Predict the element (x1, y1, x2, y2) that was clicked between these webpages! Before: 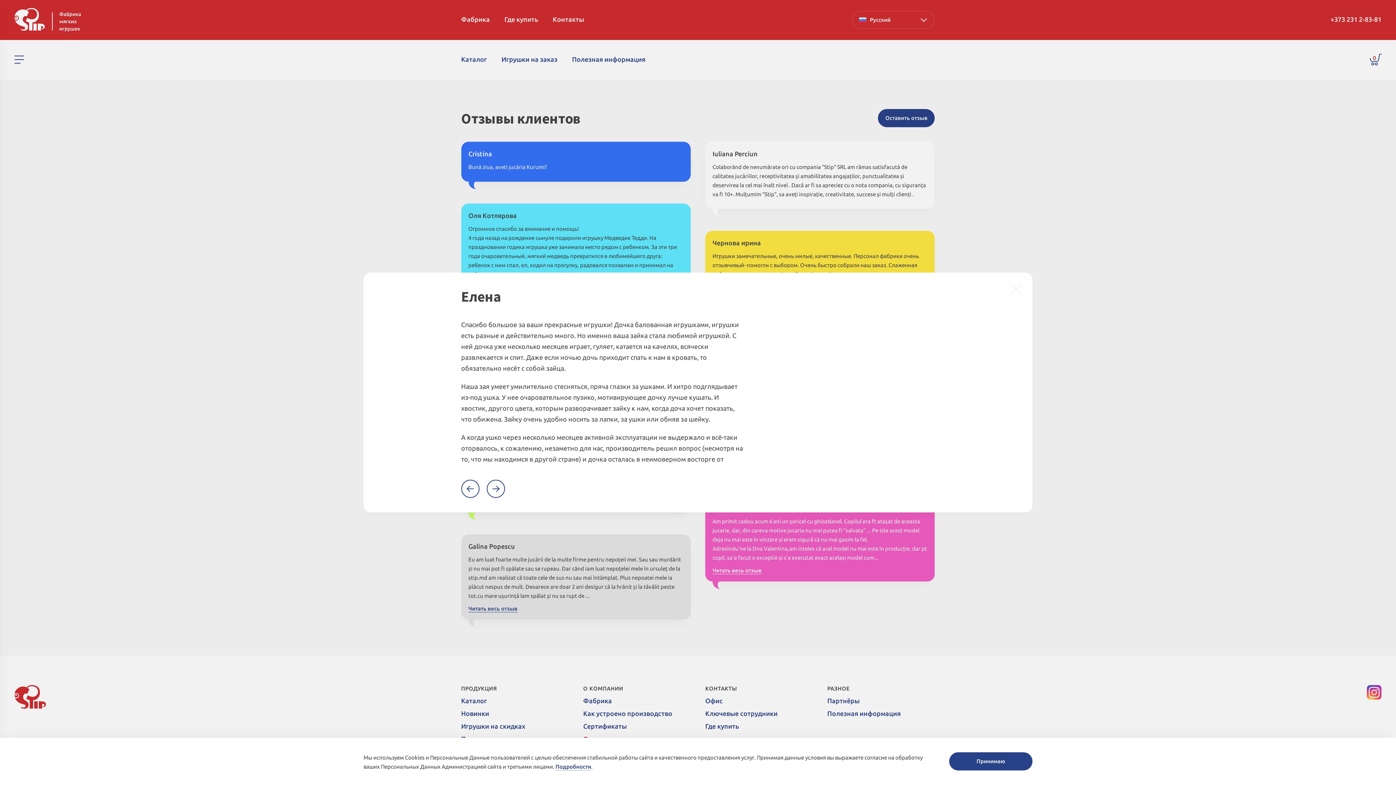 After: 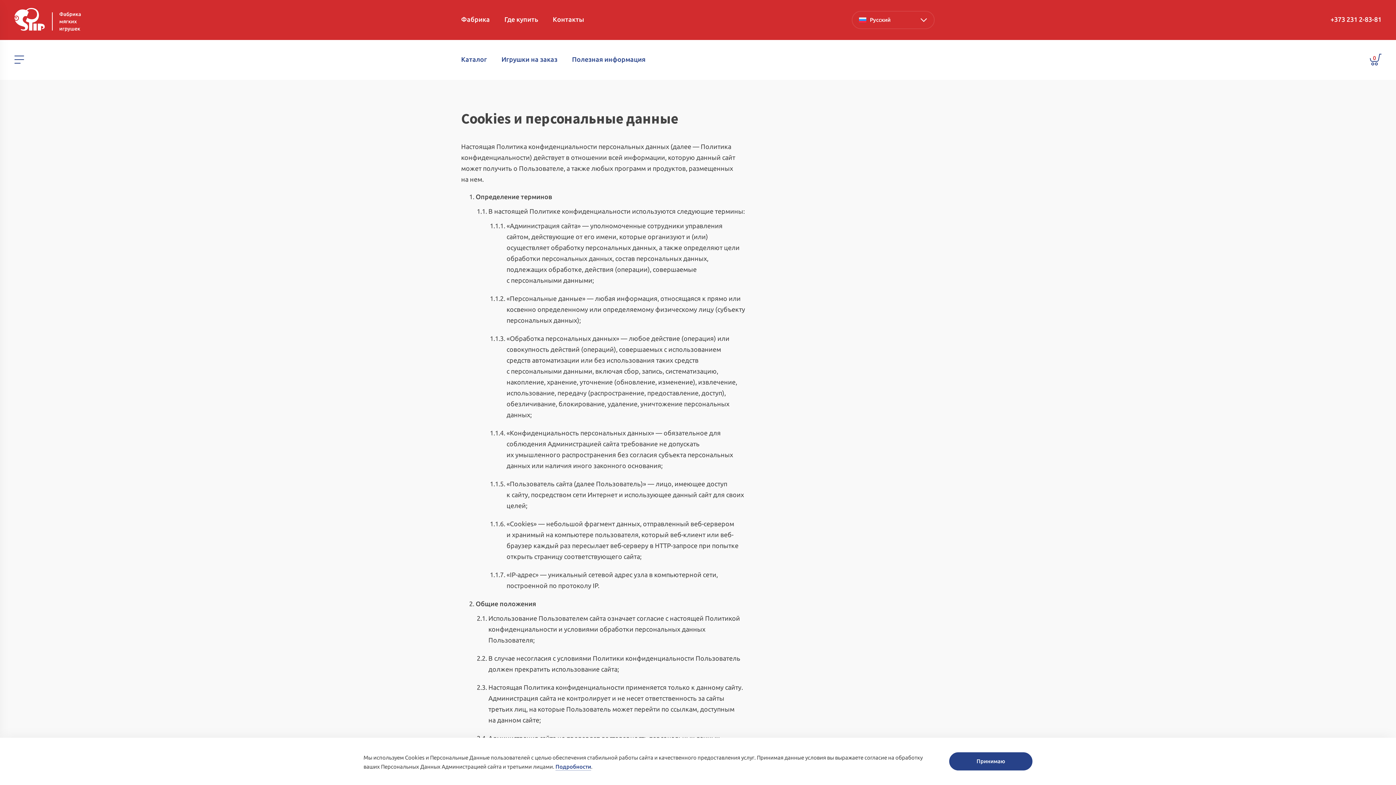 Action: bbox: (555, 764, 591, 770) label: Подробности